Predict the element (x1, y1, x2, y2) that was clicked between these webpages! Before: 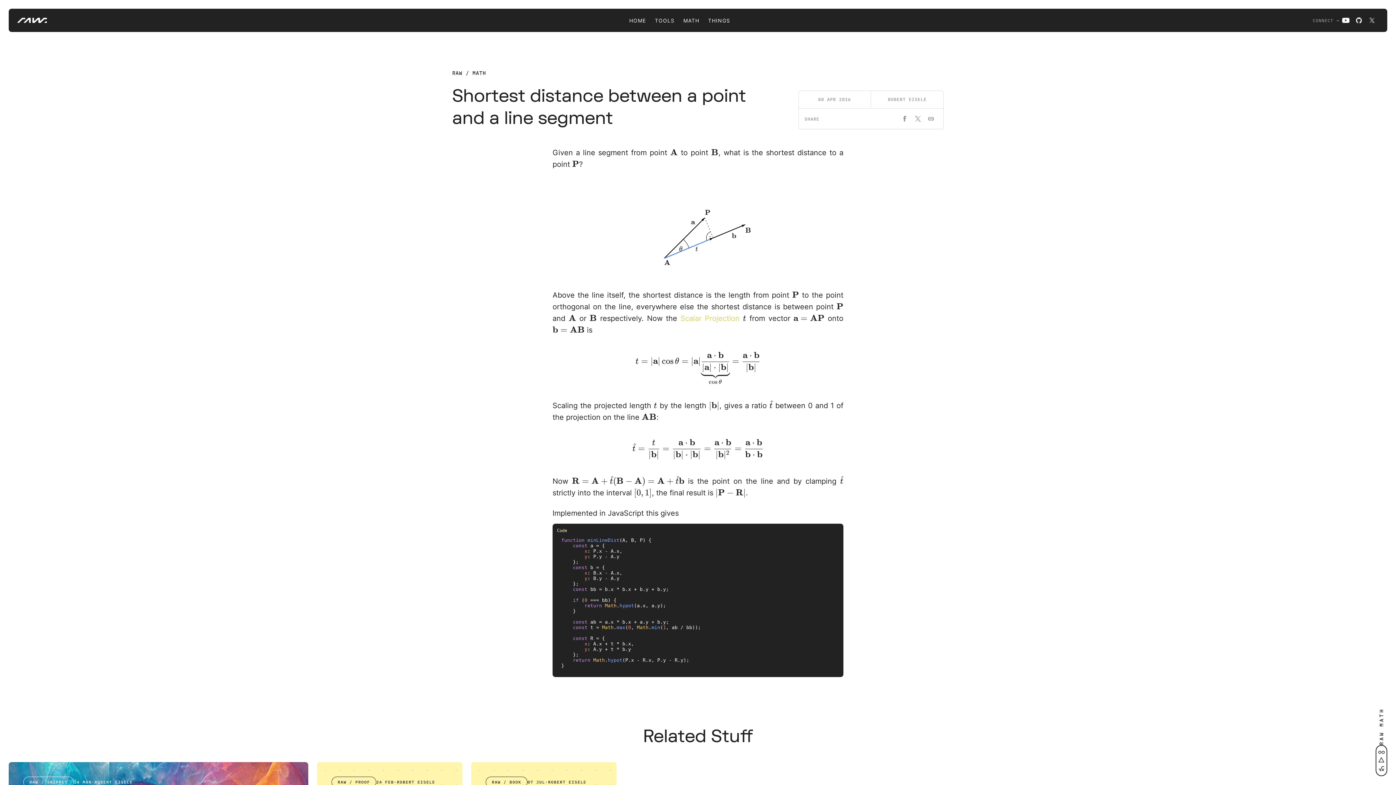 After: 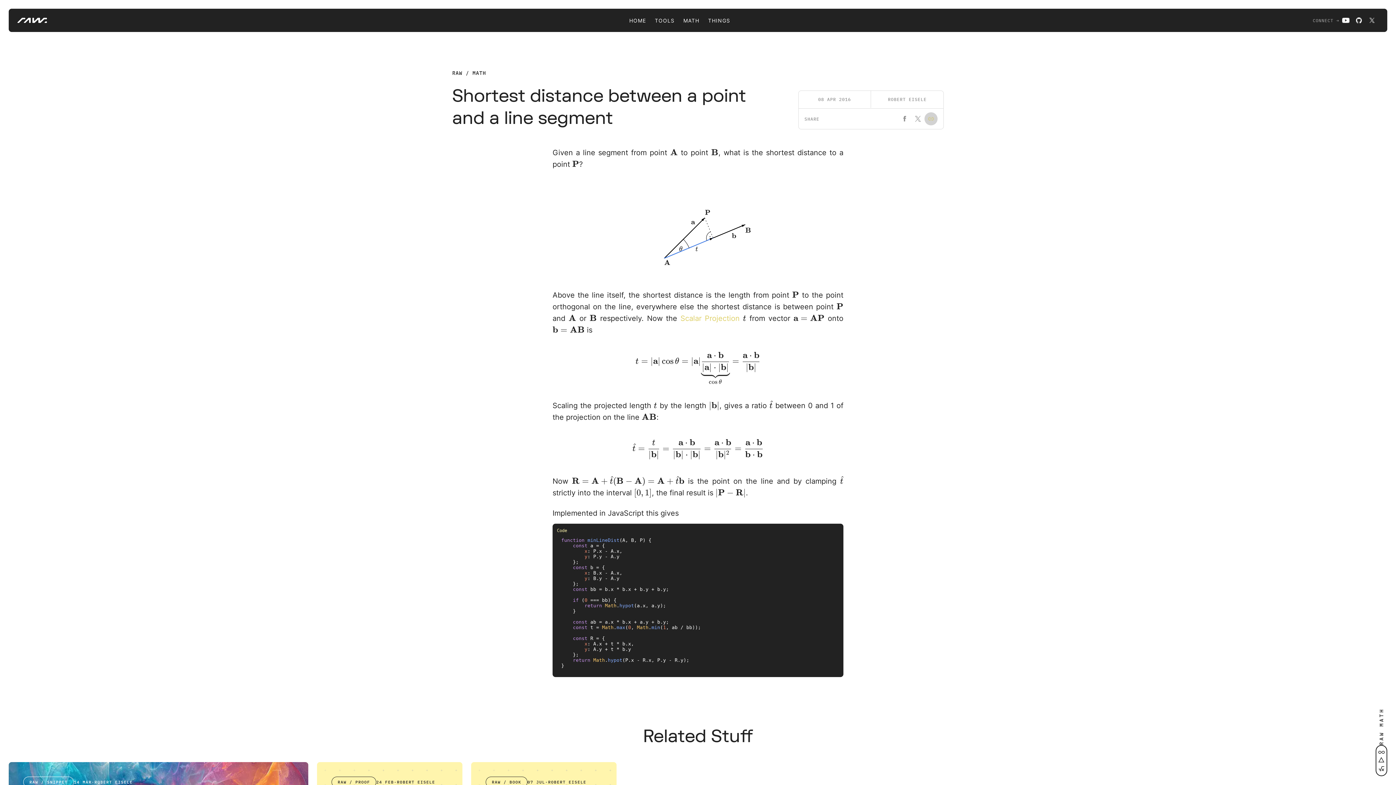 Action: bbox: (924, 112, 937, 125)